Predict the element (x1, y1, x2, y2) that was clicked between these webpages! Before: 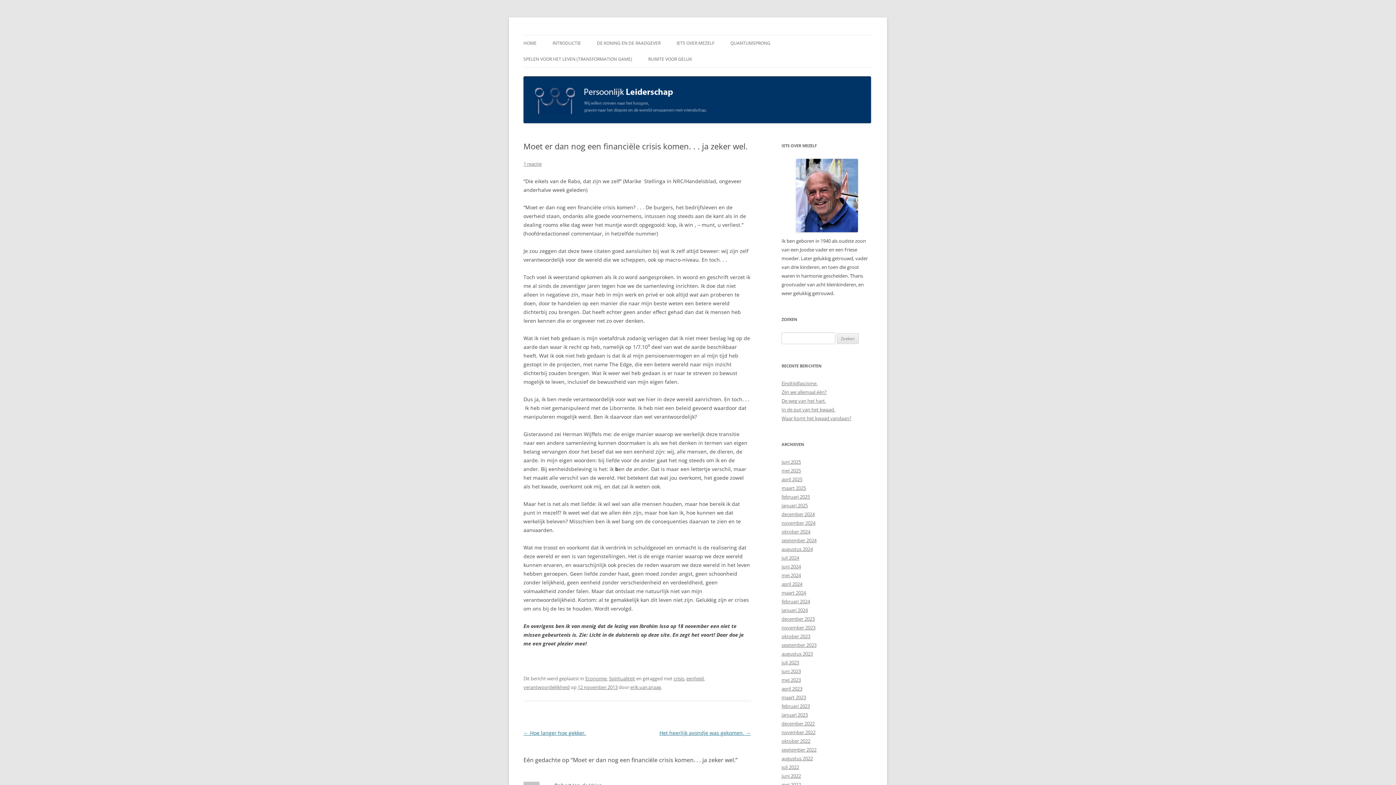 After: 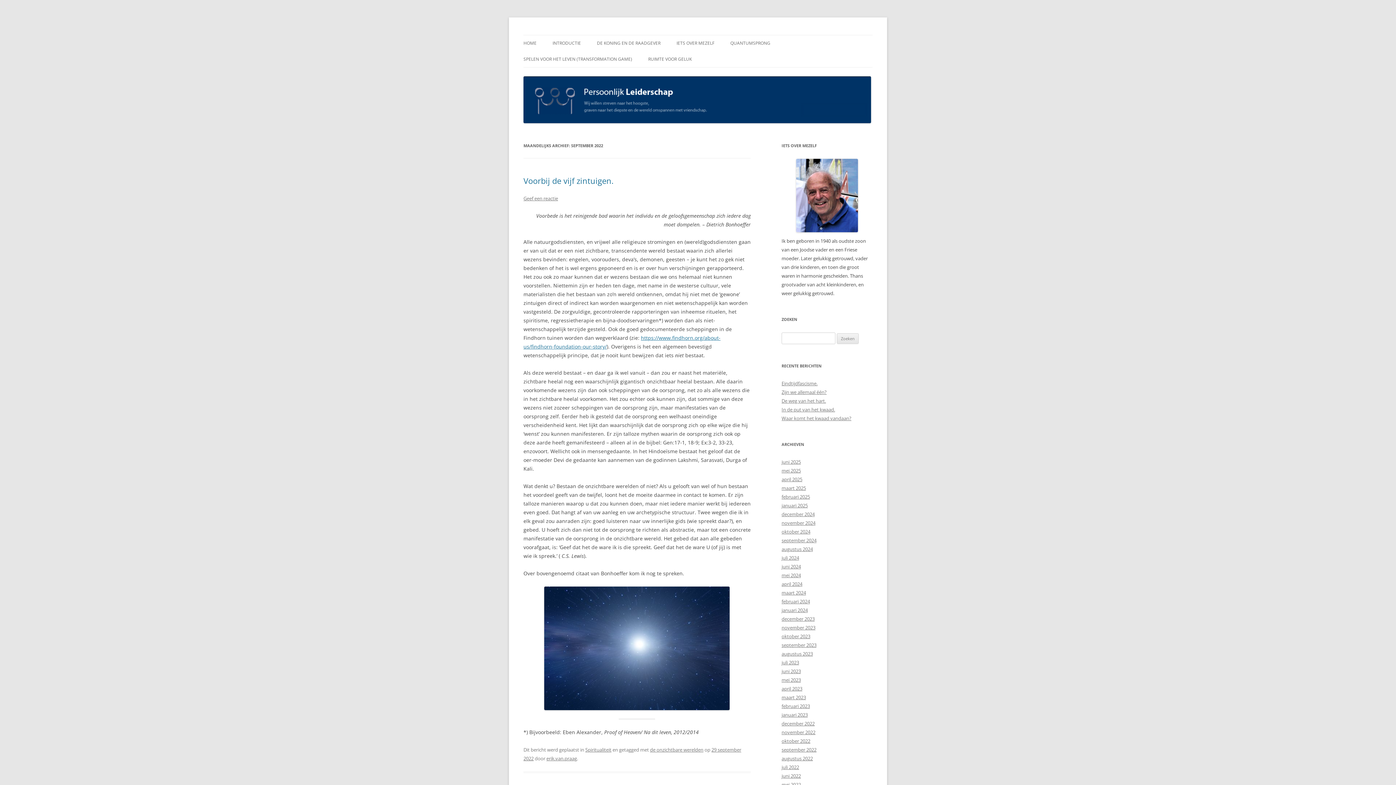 Action: label: september 2022 bbox: (781, 746, 816, 753)